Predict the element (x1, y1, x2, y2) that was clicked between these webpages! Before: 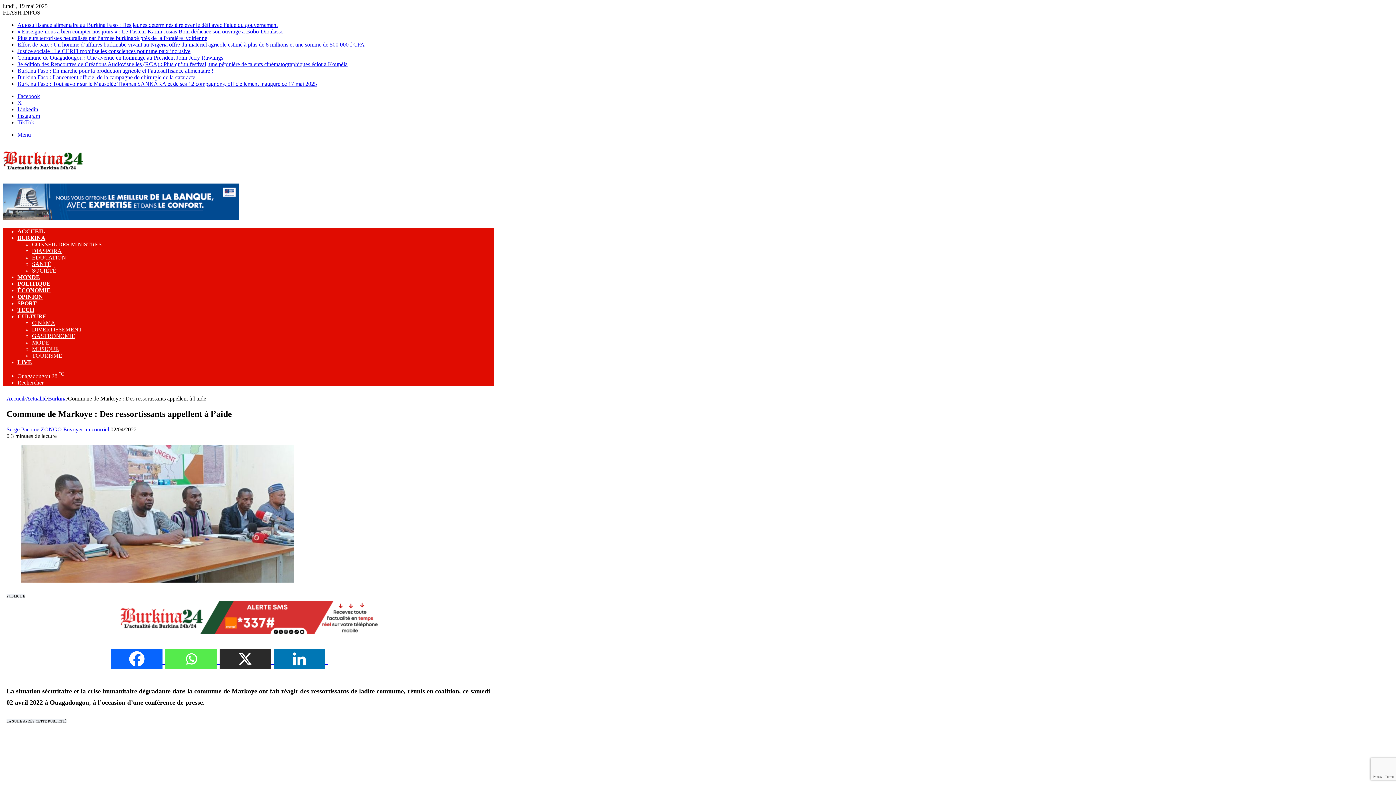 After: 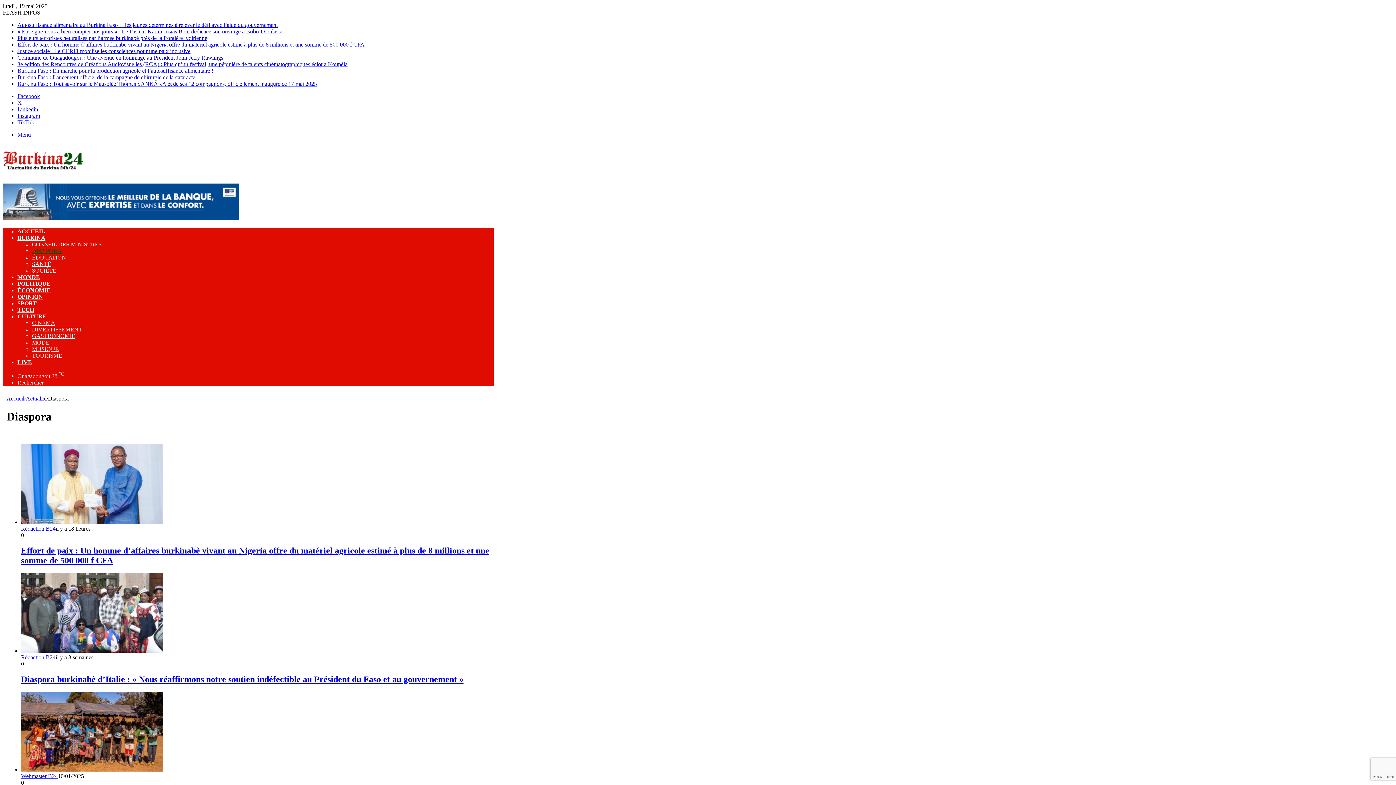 Action: bbox: (32, 248, 61, 254) label: DIASPORA